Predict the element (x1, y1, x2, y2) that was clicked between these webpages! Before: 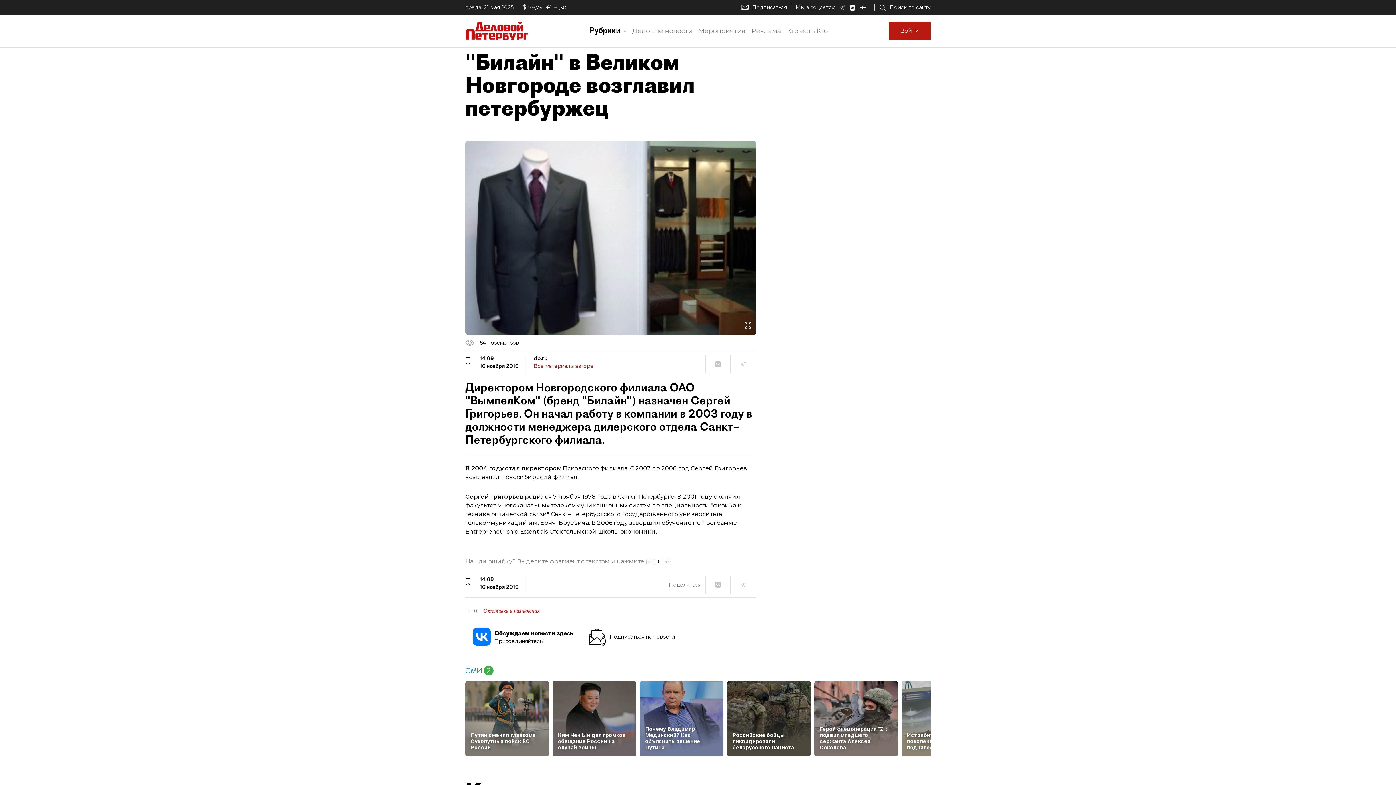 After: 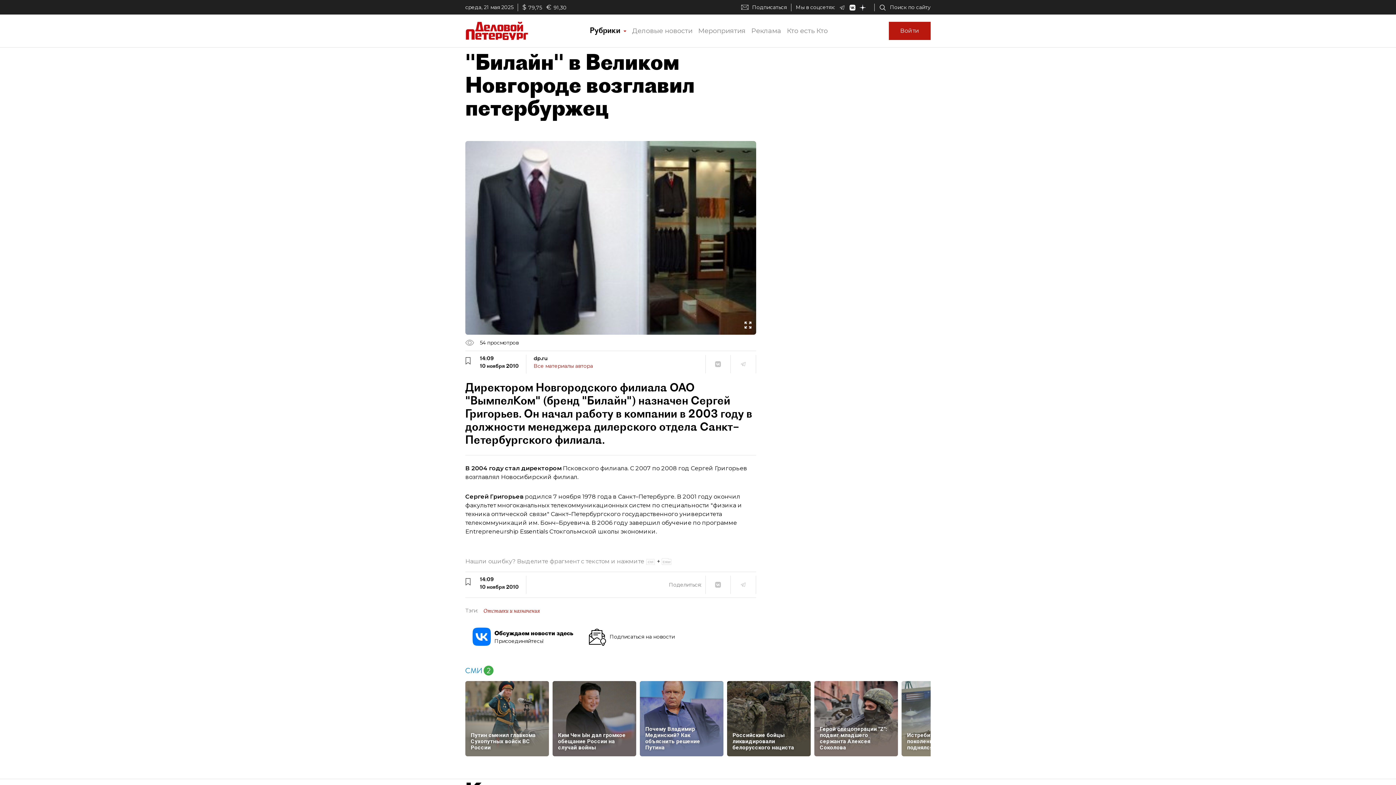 Action: bbox: (839, 4, 849, 10)